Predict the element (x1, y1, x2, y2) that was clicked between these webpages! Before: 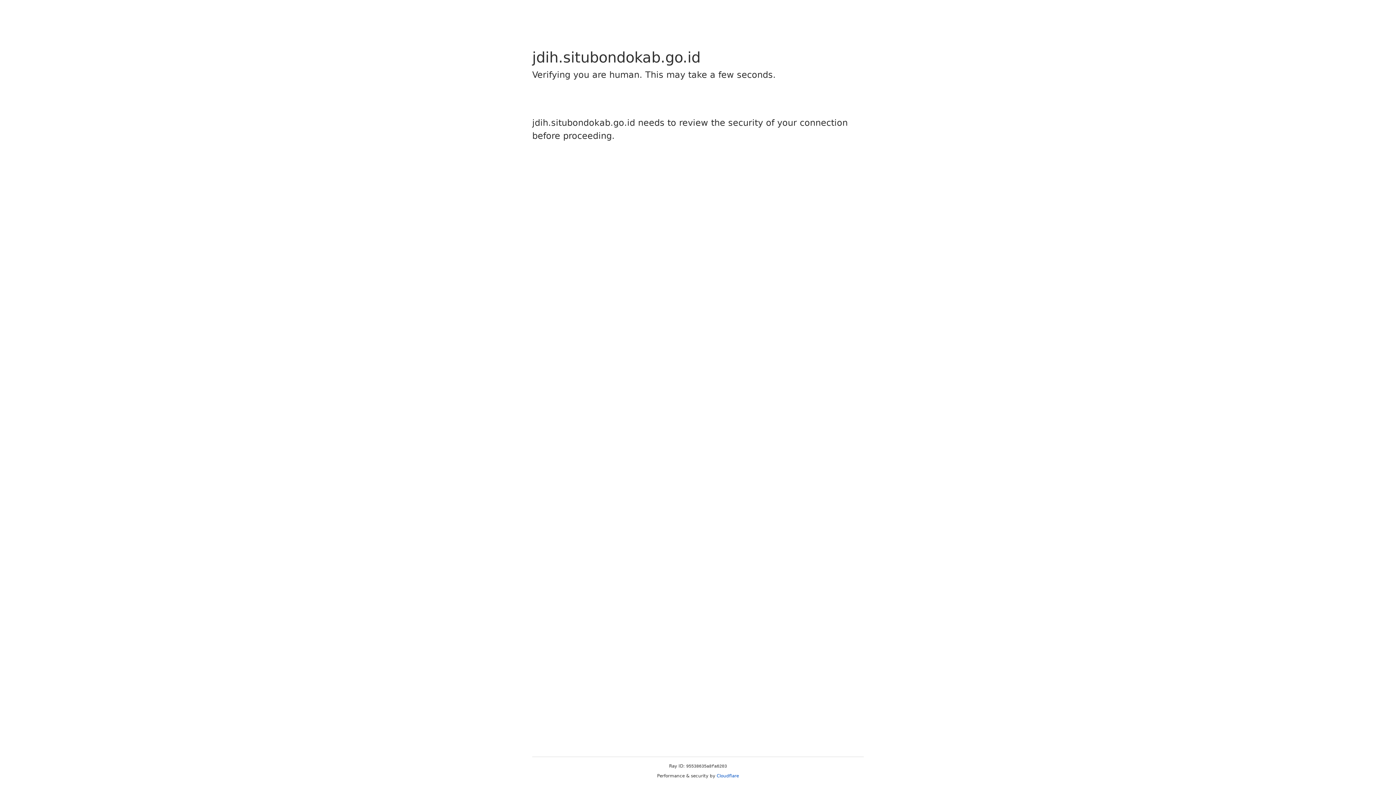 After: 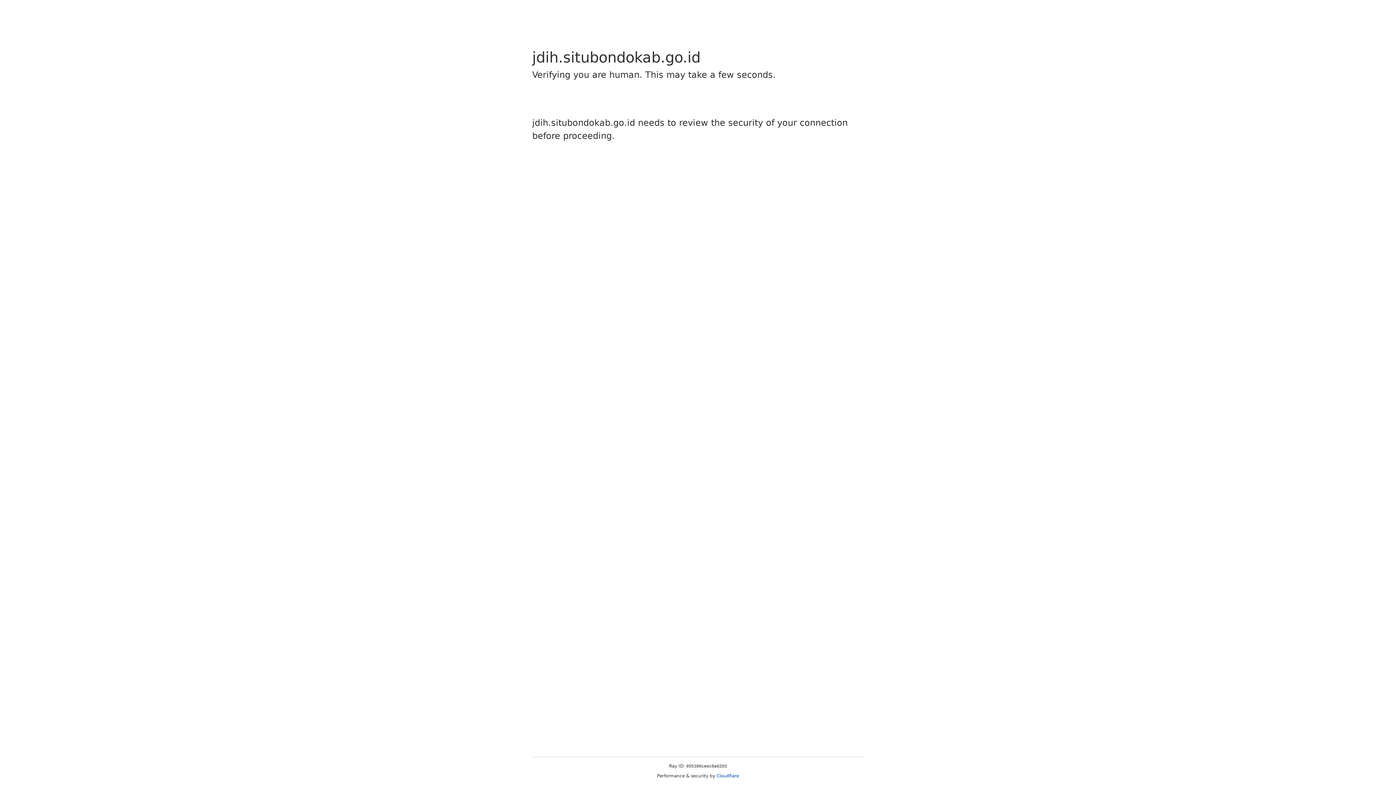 Action: bbox: (716, 773, 739, 778) label: Cloudflare